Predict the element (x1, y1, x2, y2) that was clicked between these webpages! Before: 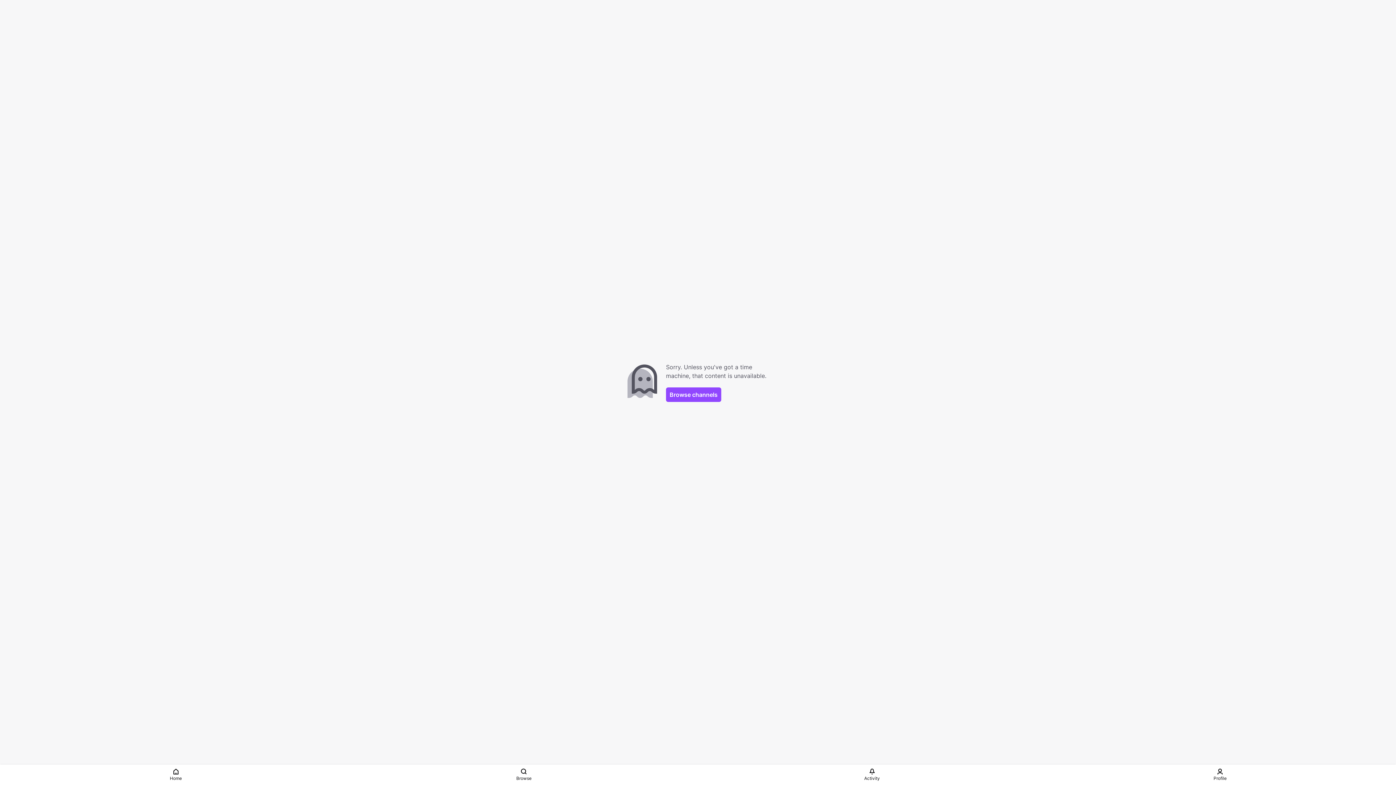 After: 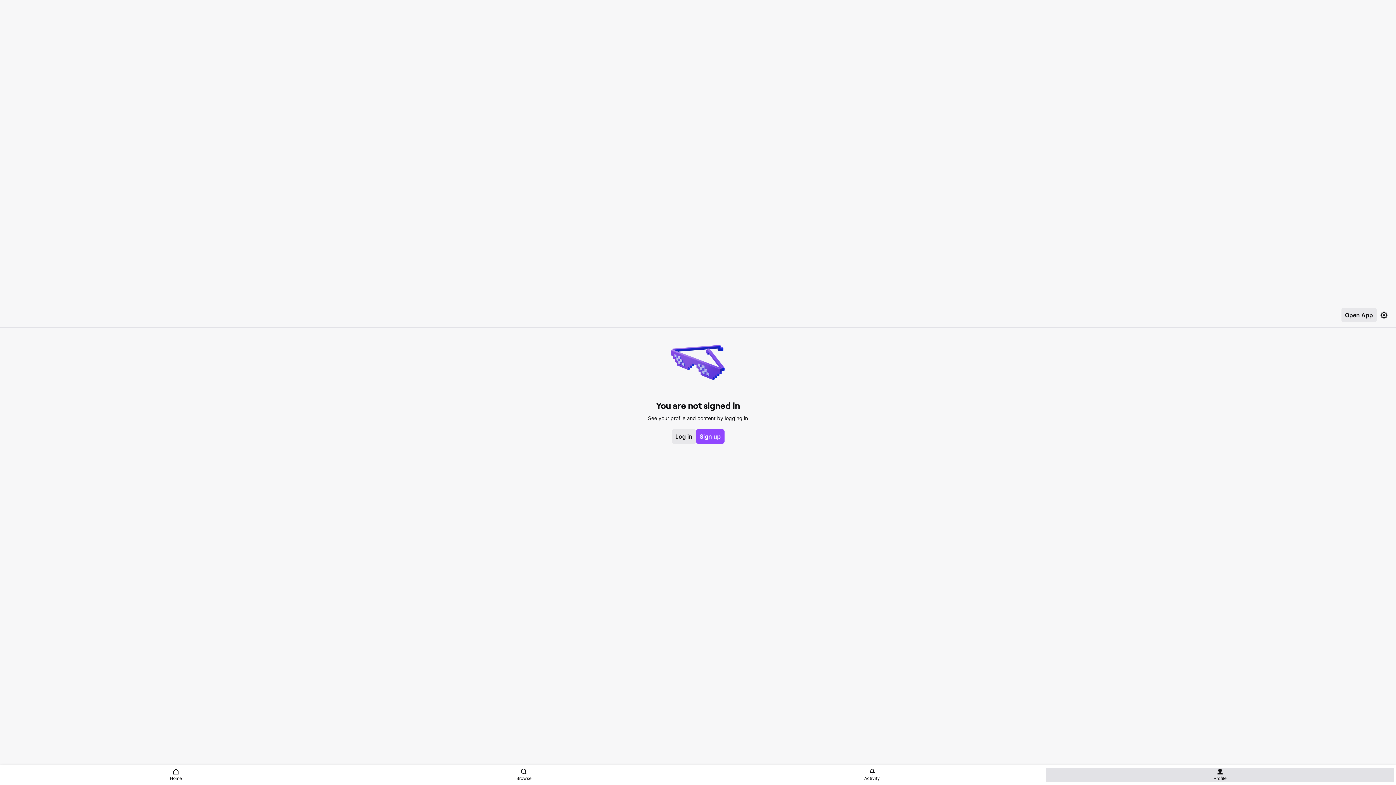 Action: bbox: (1046, 768, 1394, 782) label: Profile